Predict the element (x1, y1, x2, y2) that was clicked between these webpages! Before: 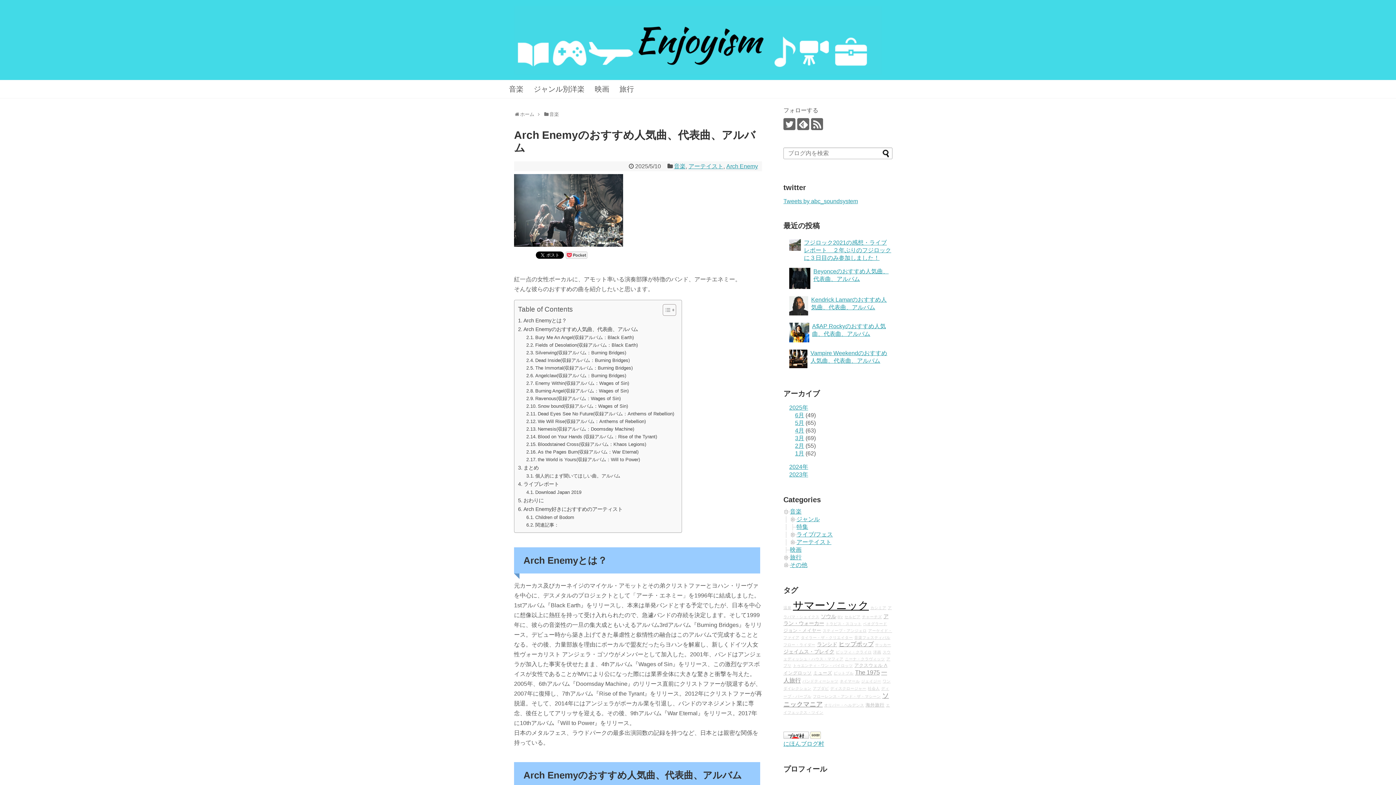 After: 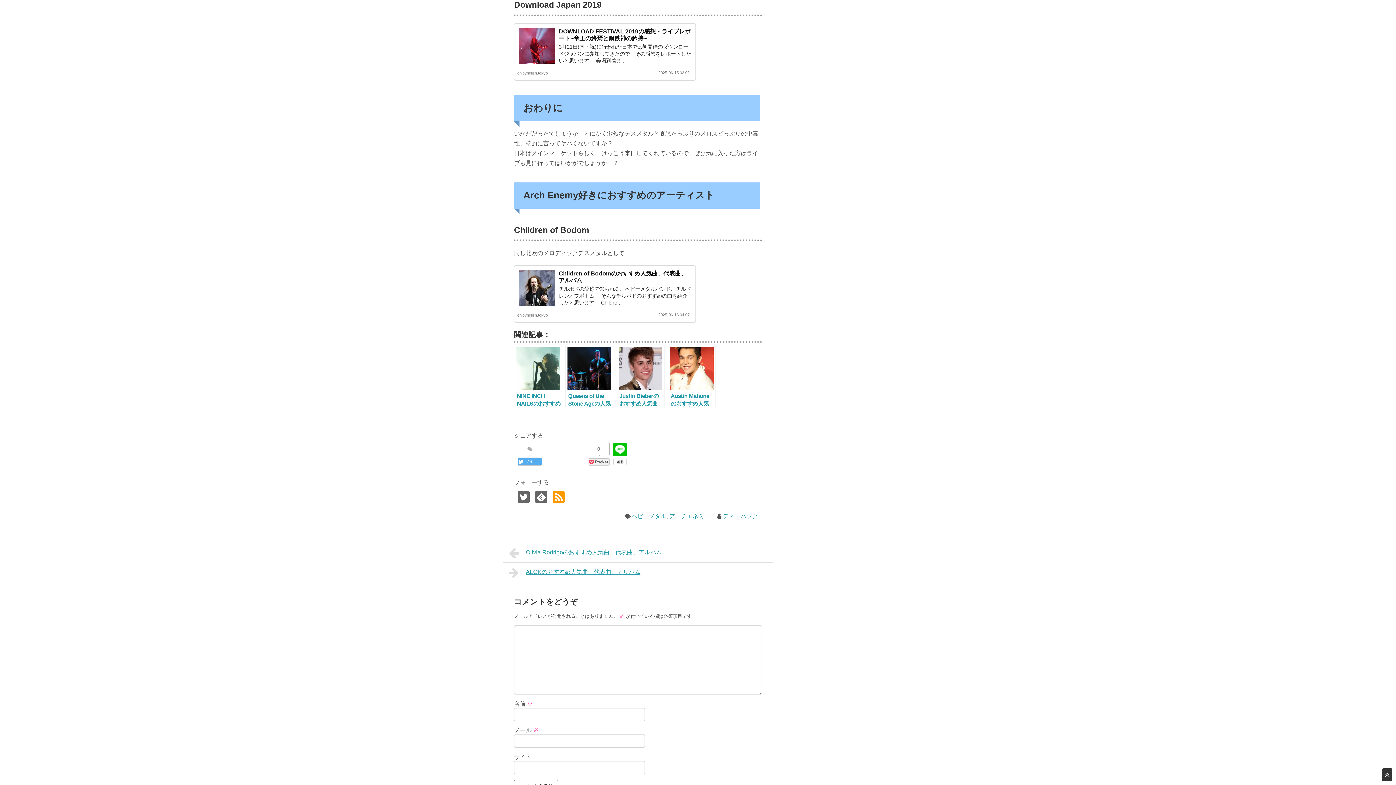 Action: label: Download Japan 2019 bbox: (526, 489, 581, 496)